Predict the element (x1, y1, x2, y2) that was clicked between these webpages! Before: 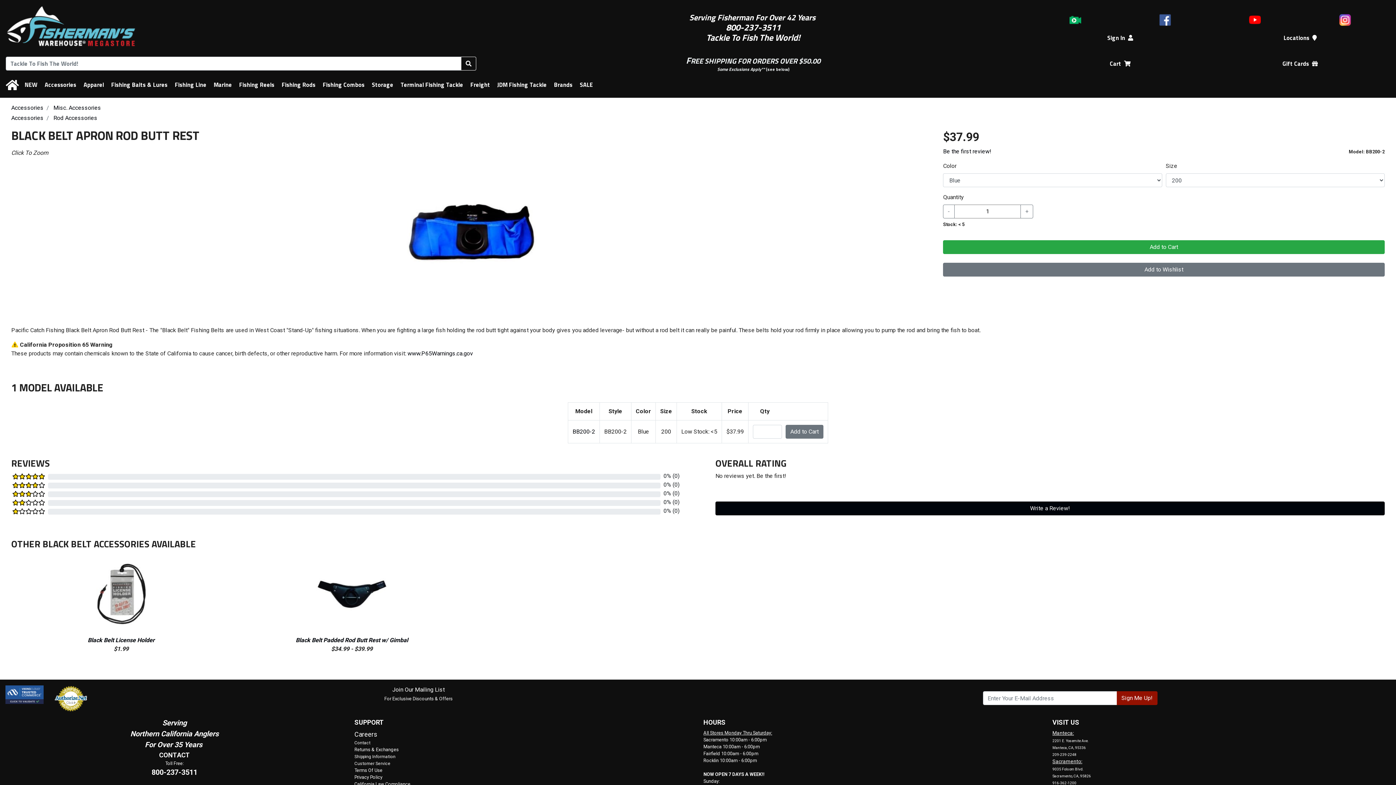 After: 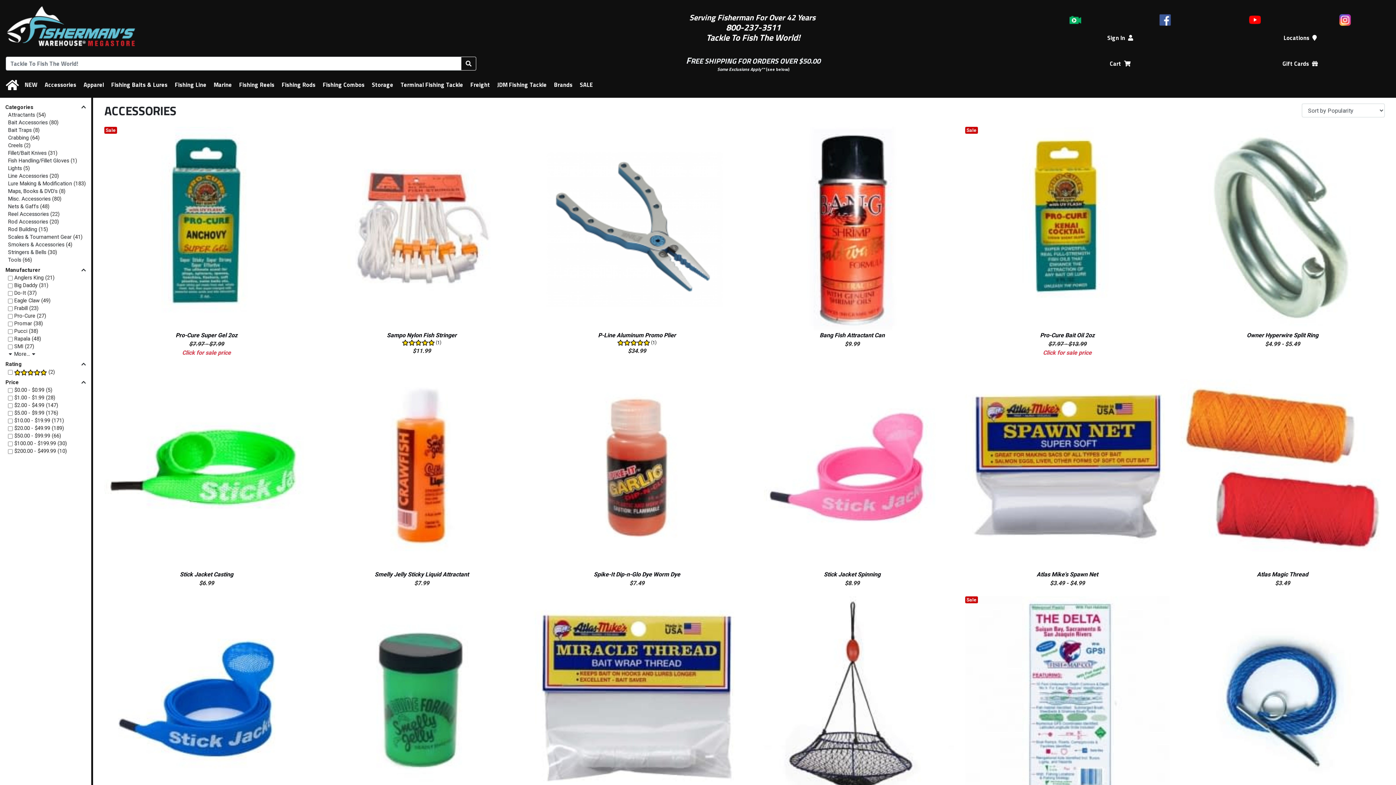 Action: bbox: (11, 114, 43, 121) label: Accessories